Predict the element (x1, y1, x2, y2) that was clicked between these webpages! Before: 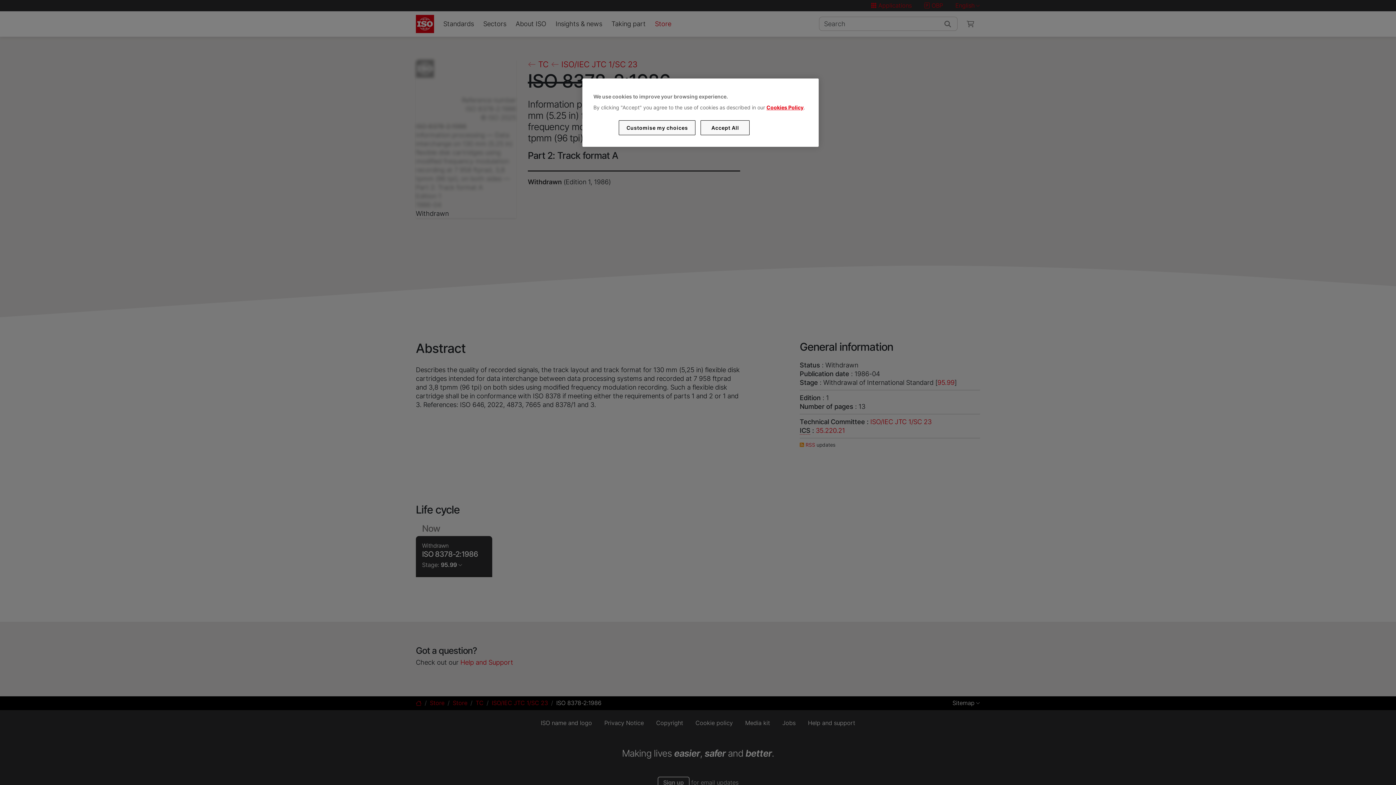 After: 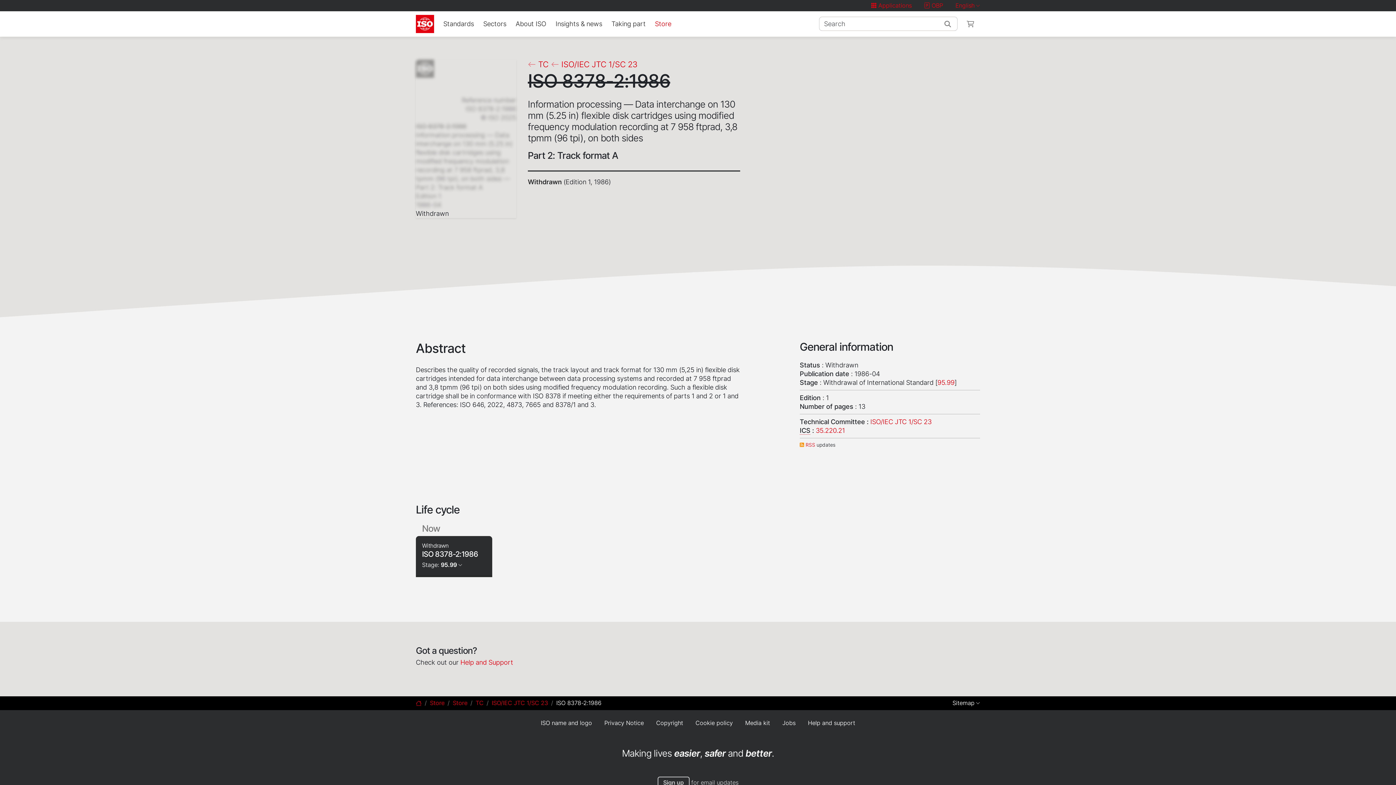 Action: bbox: (700, 120, 749, 135) label: Accept All